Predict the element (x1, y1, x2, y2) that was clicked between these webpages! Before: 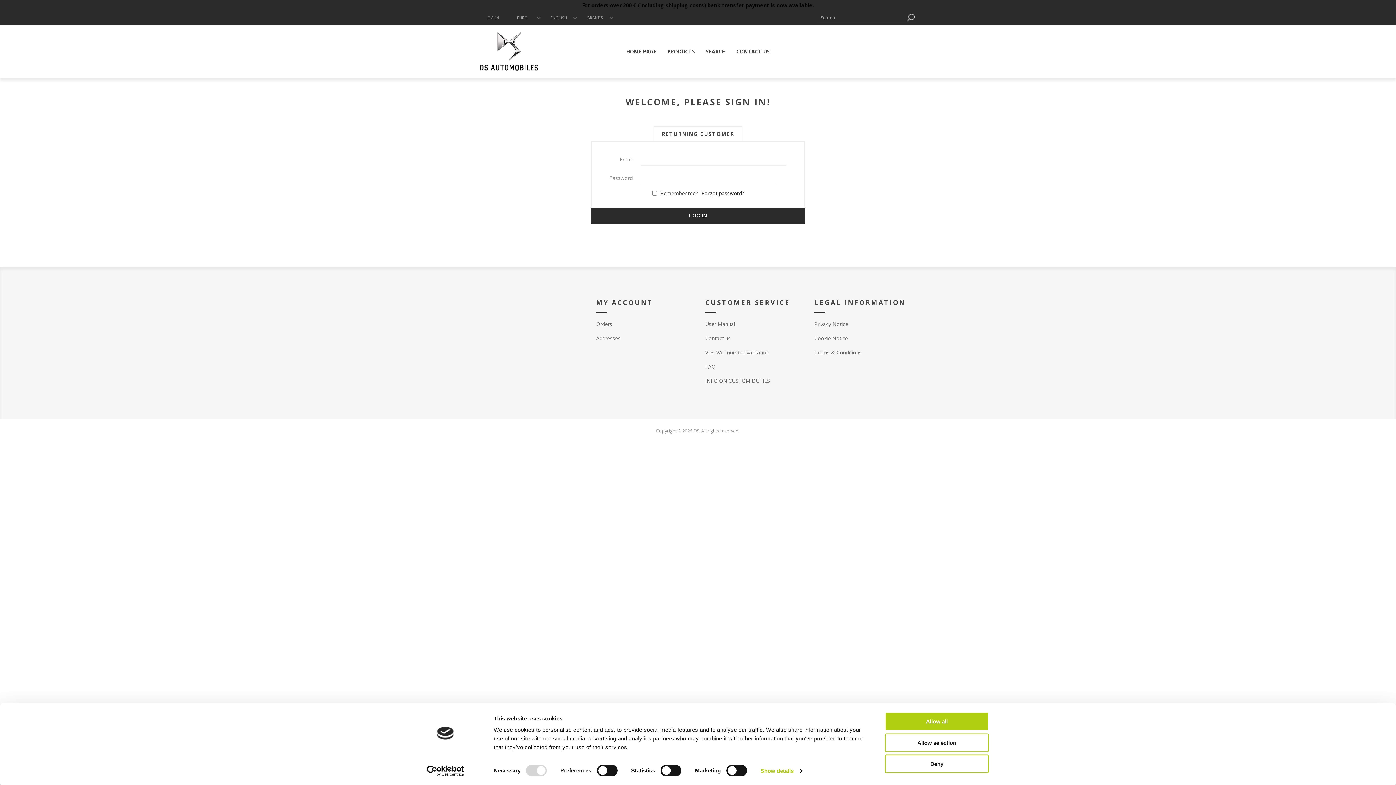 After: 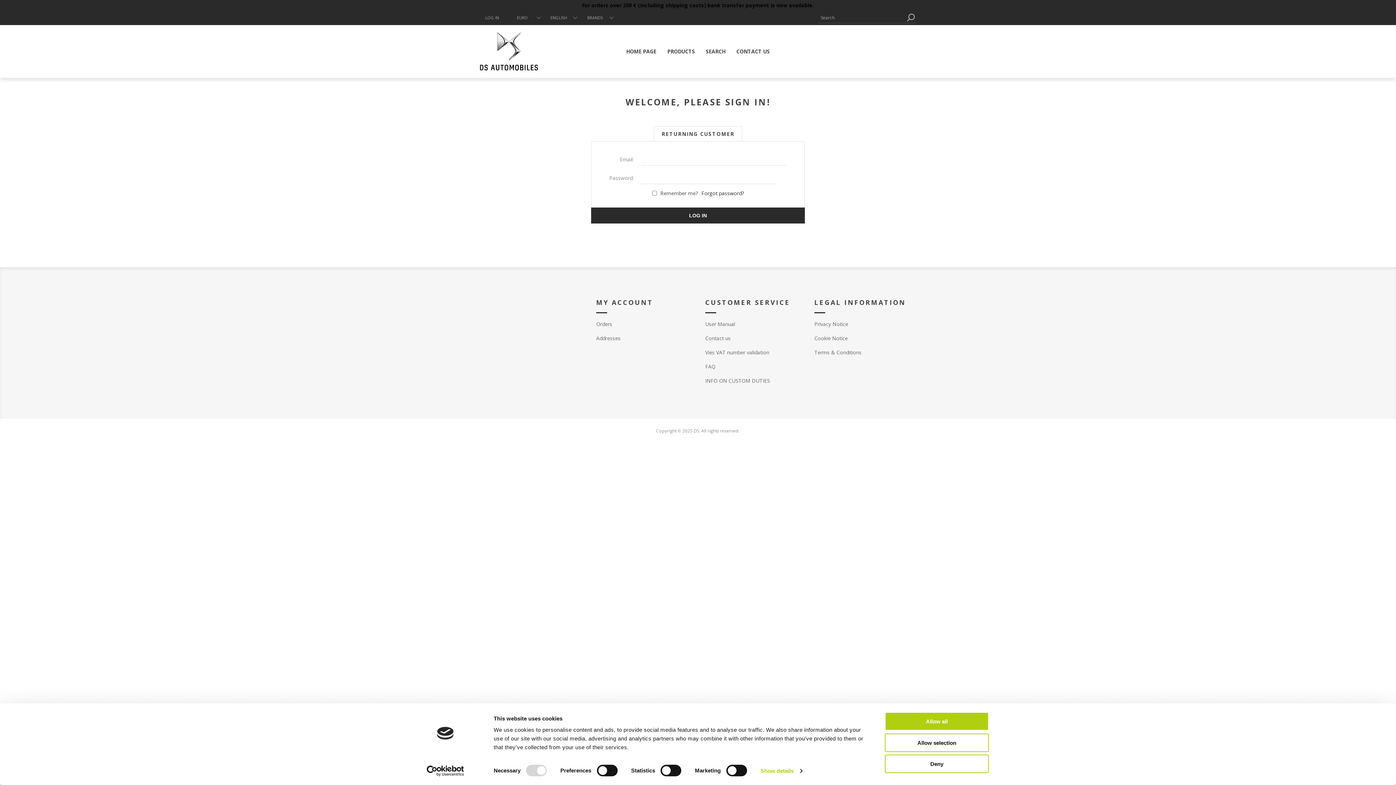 Action: label: Usercentrics Cookiebot - opens in a new window bbox: (413, 765, 477, 776)